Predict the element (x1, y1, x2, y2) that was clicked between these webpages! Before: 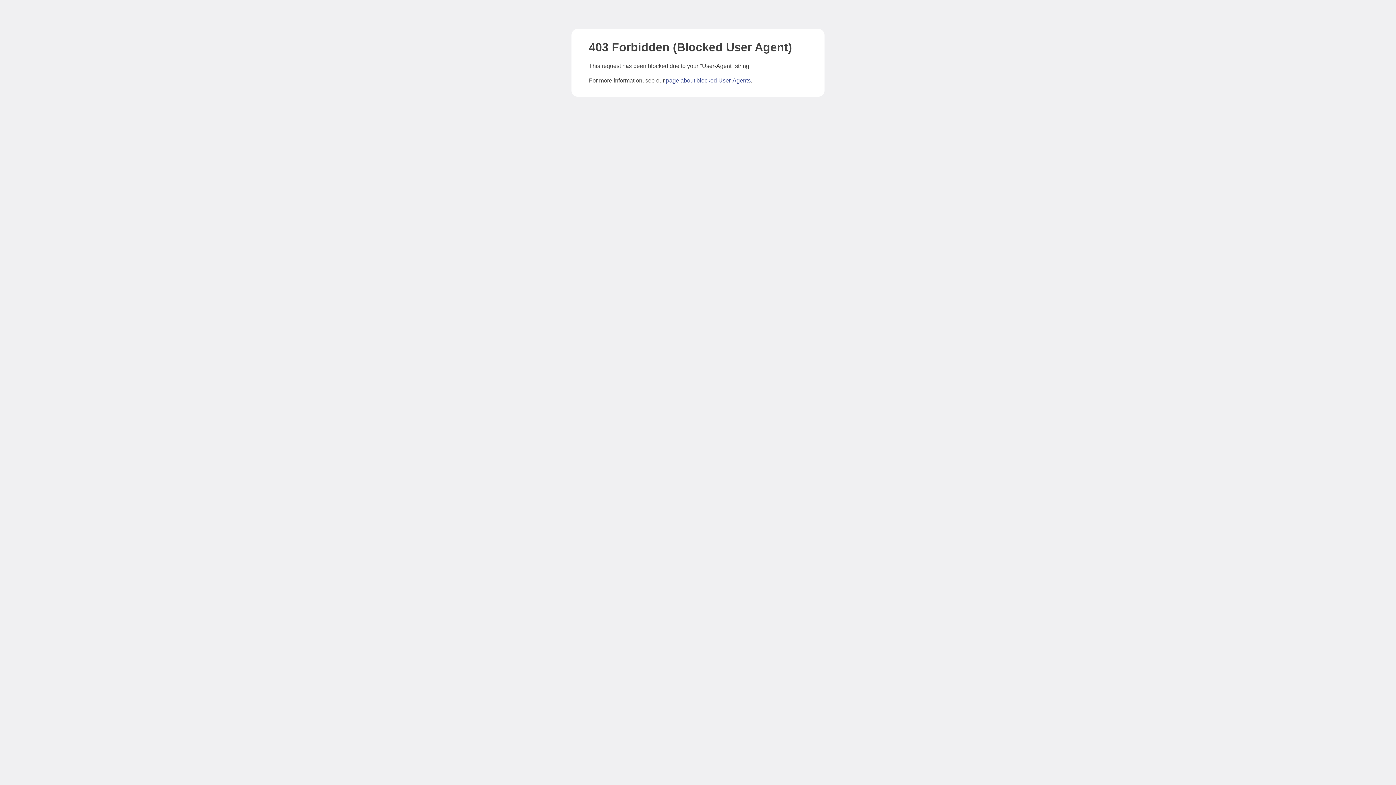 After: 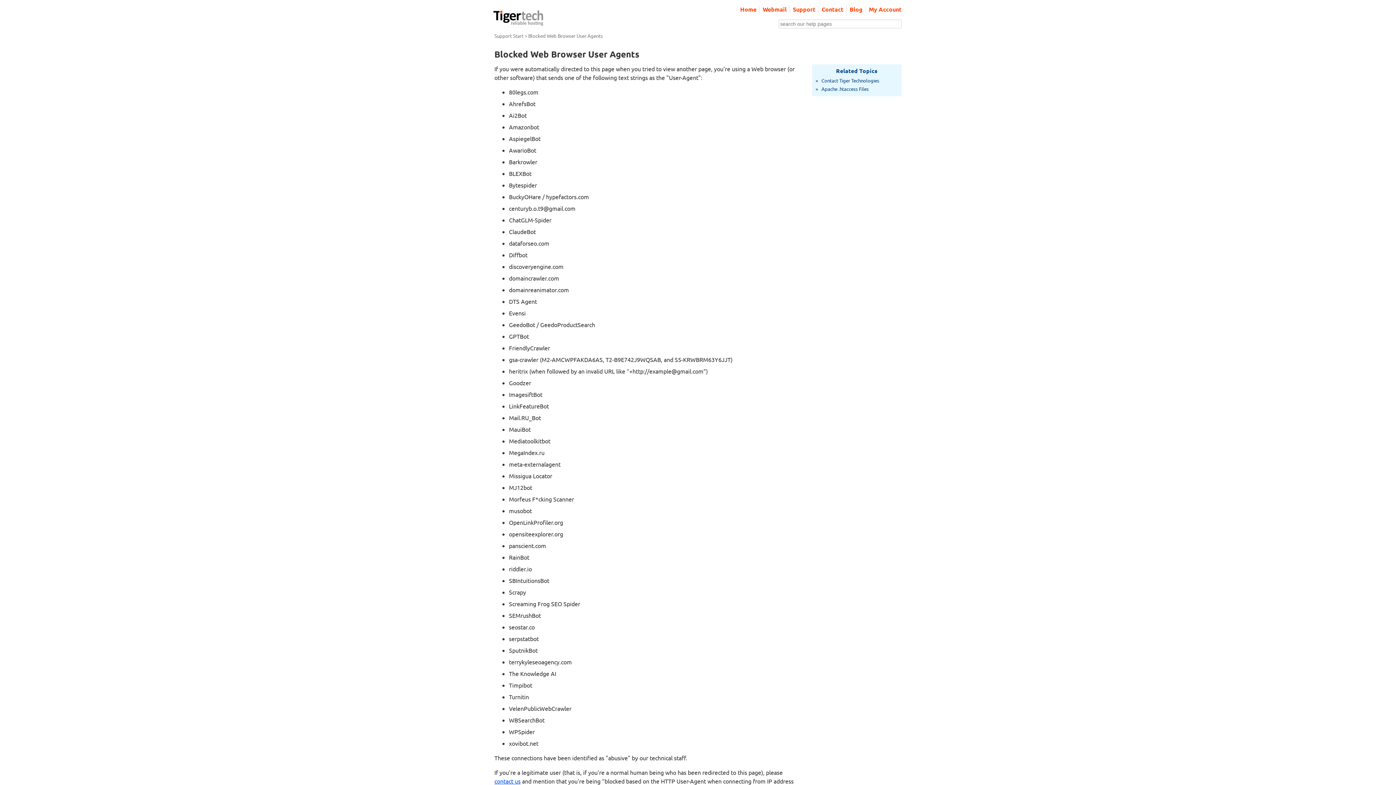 Action: label: page about blocked User-Agents bbox: (666, 77, 750, 83)